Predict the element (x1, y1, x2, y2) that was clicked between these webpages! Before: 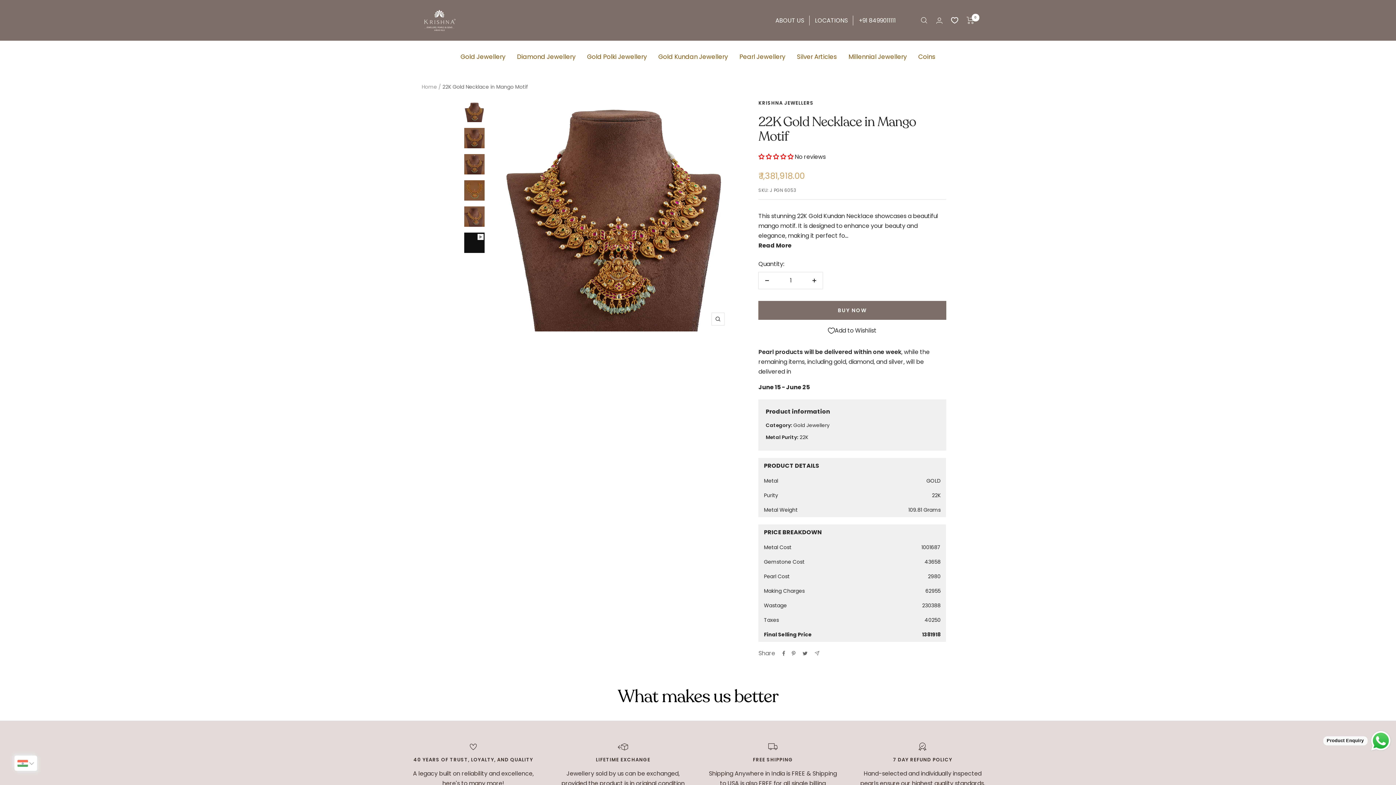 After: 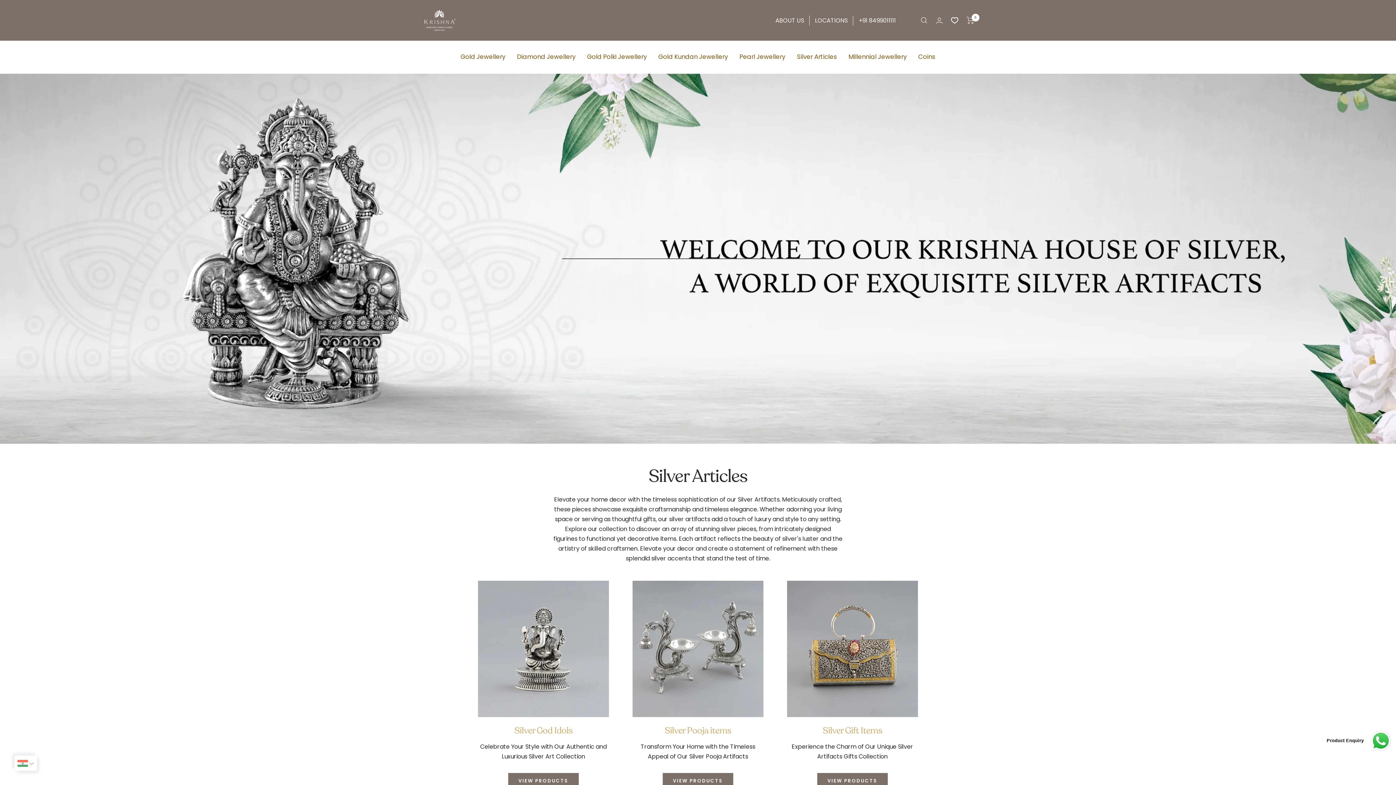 Action: bbox: (797, 52, 837, 61) label: Silver Articles